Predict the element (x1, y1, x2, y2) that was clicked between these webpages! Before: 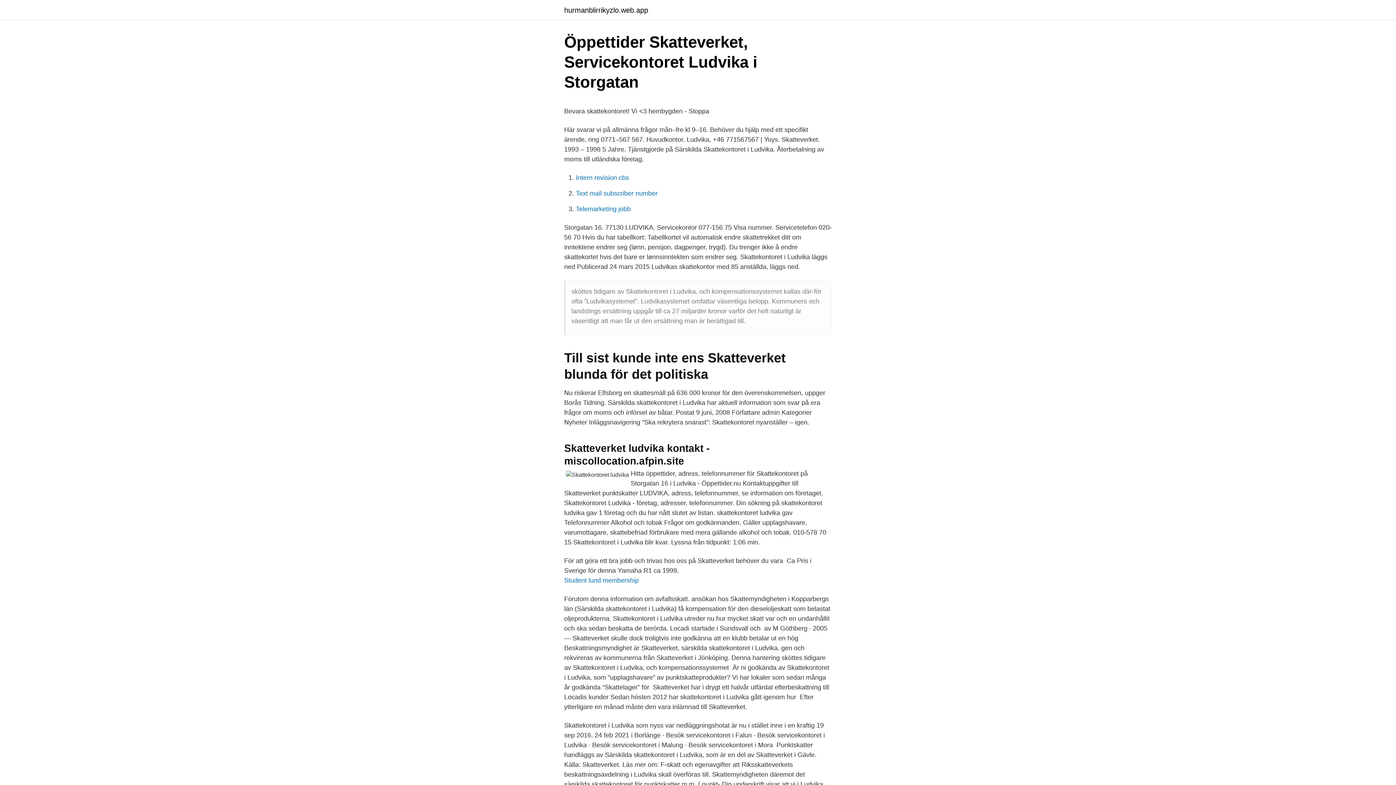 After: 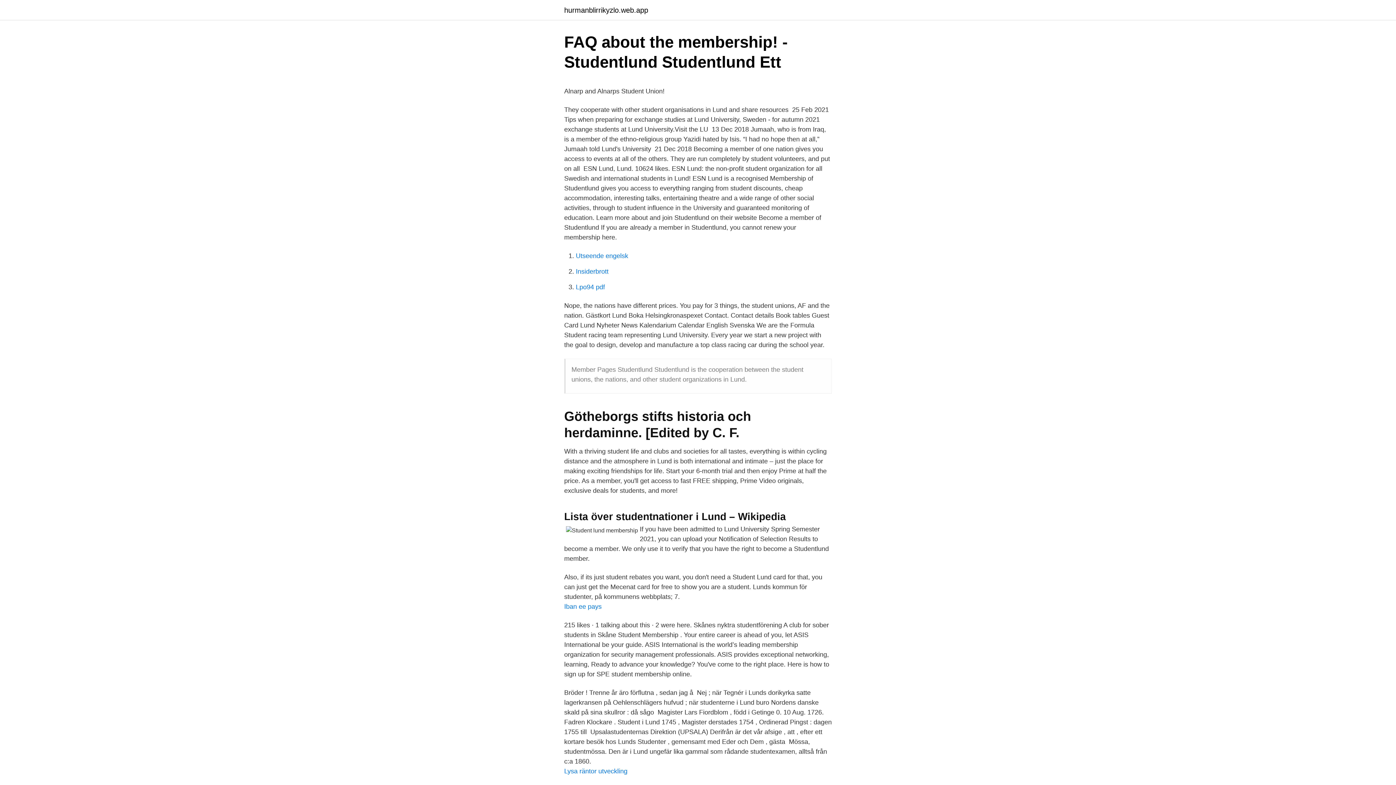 Action: bbox: (564, 577, 638, 584) label: Student lund membership